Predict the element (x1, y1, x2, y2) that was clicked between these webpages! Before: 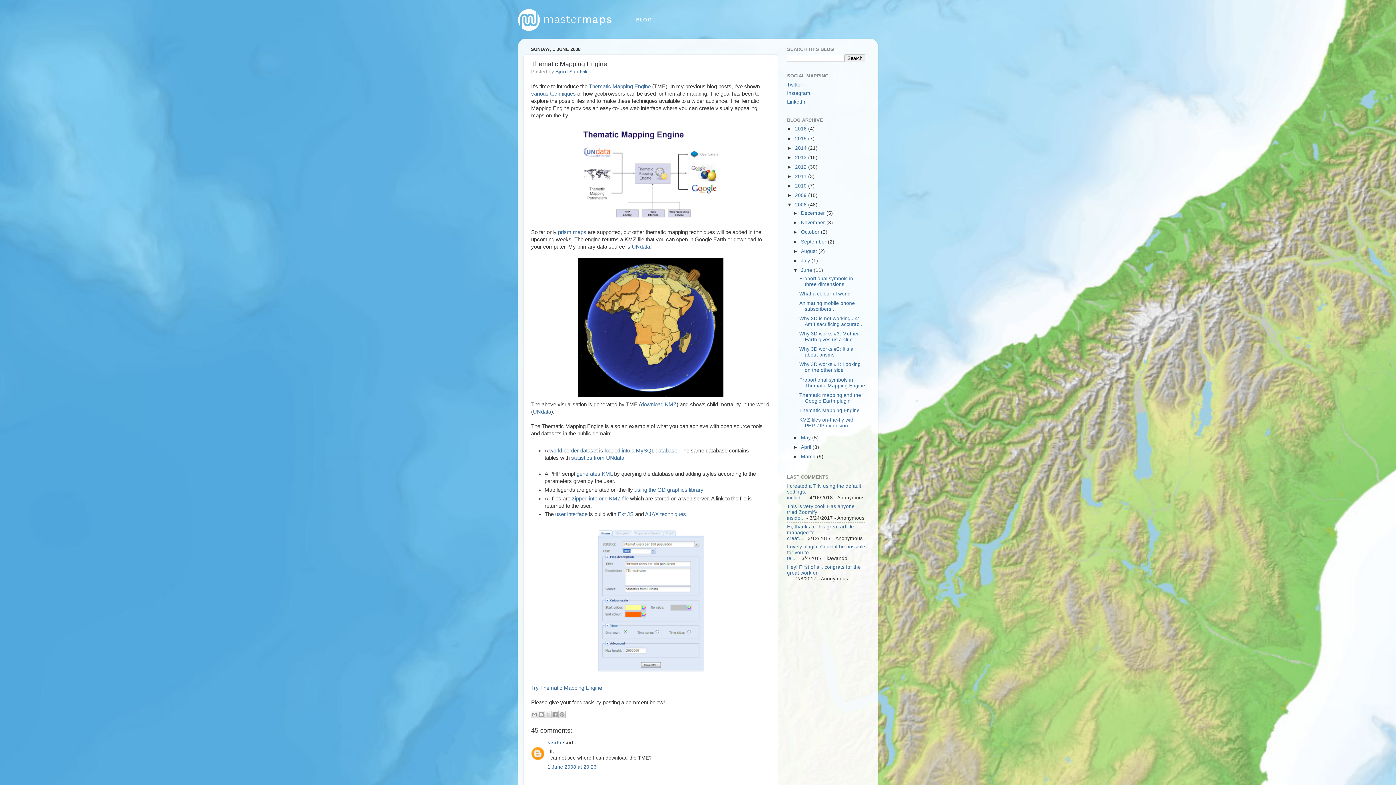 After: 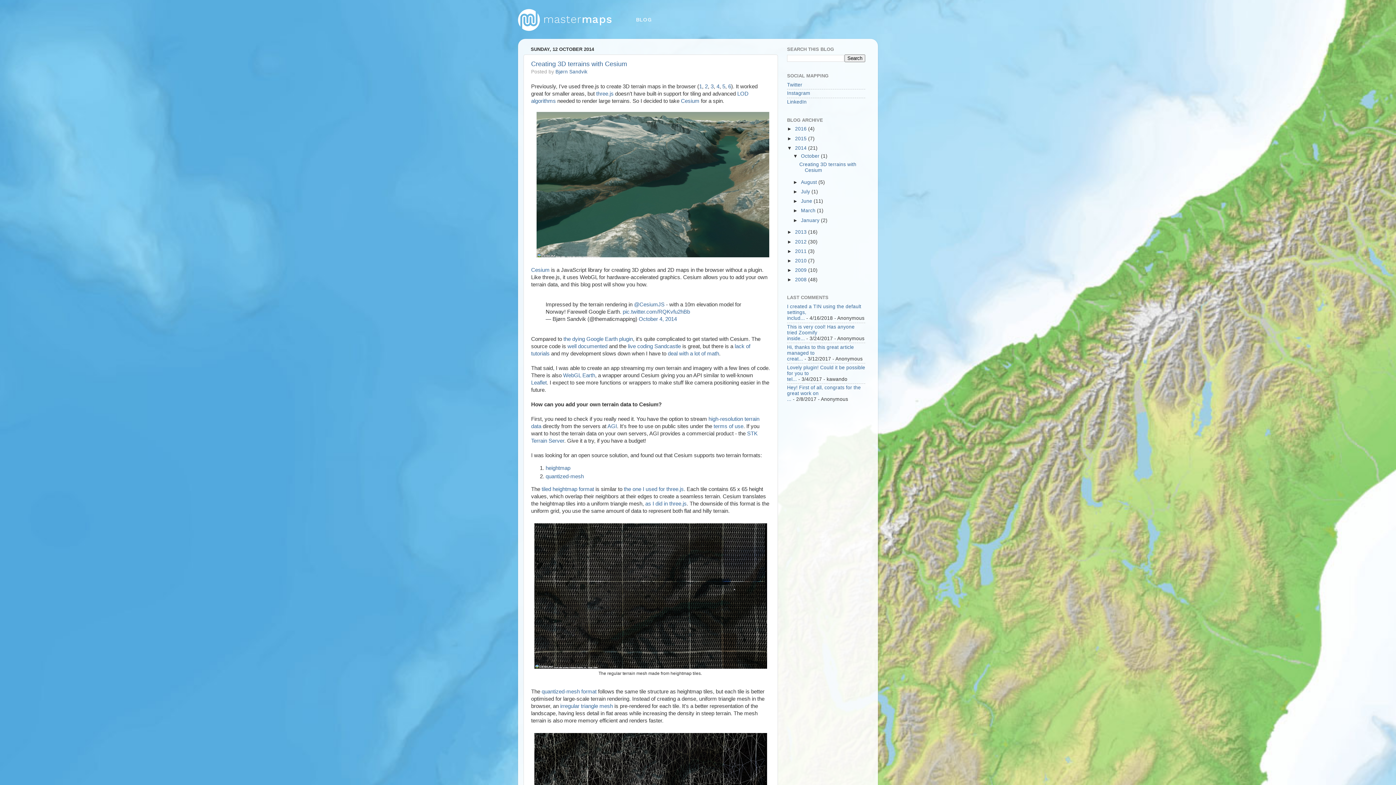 Action: bbox: (795, 145, 808, 150) label: 2014 